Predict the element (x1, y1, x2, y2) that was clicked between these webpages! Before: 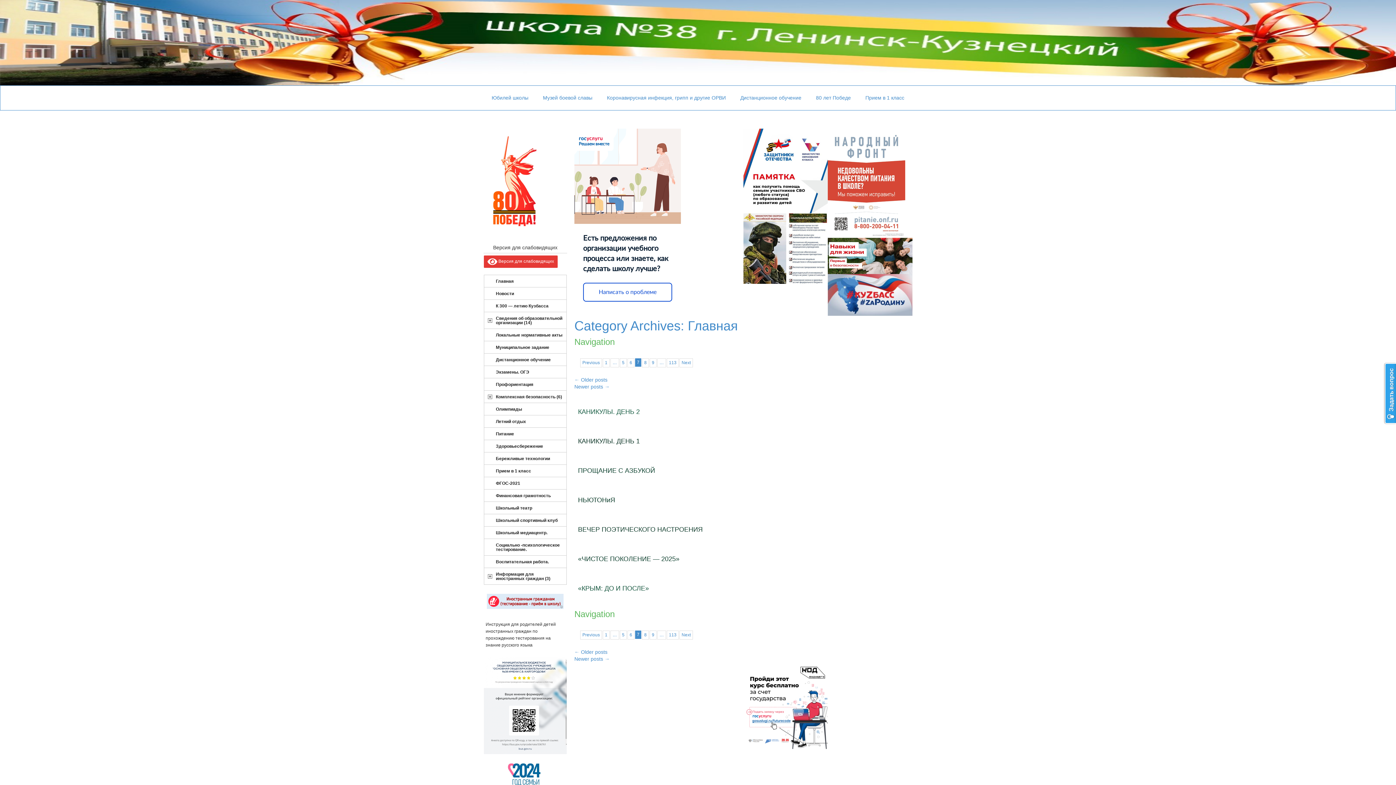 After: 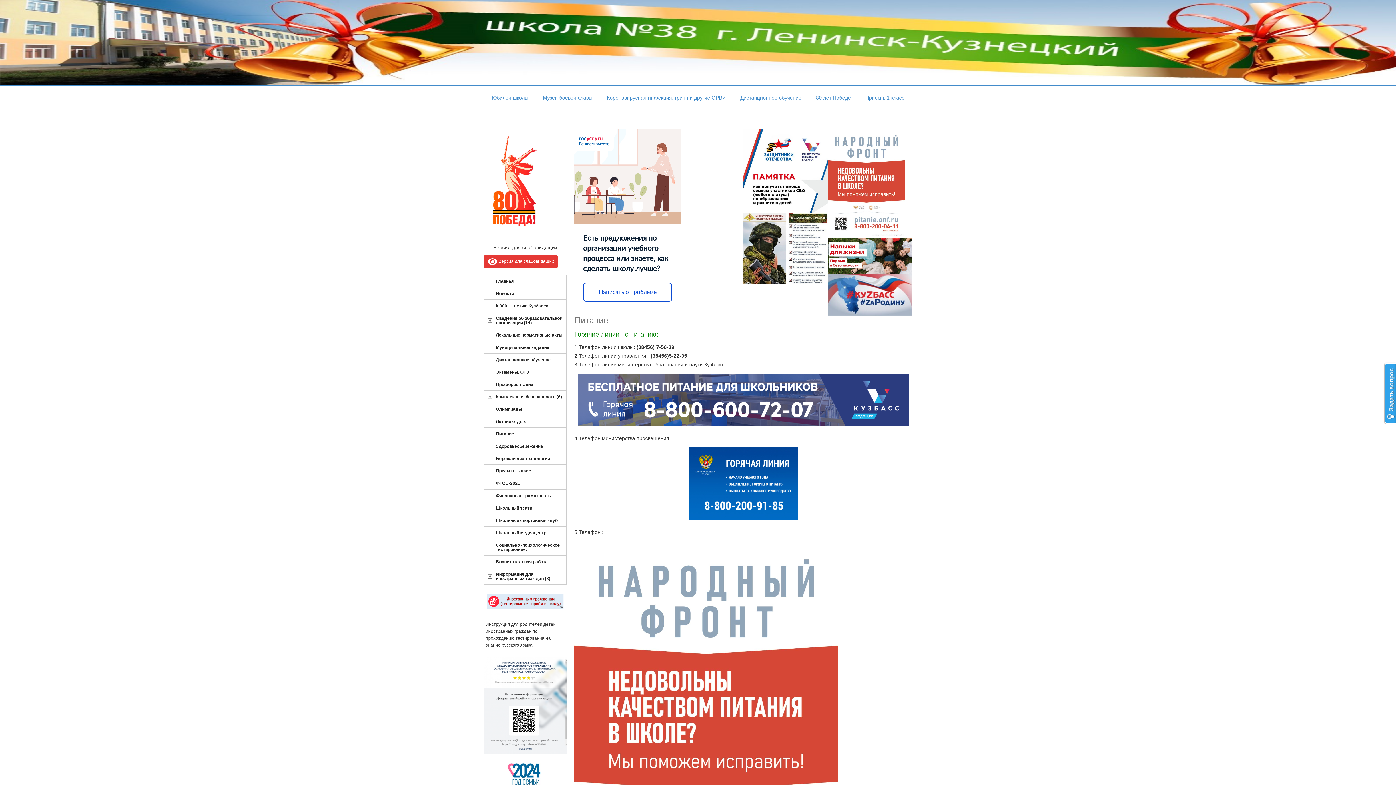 Action: bbox: (484, 428, 566, 440) label: Питание